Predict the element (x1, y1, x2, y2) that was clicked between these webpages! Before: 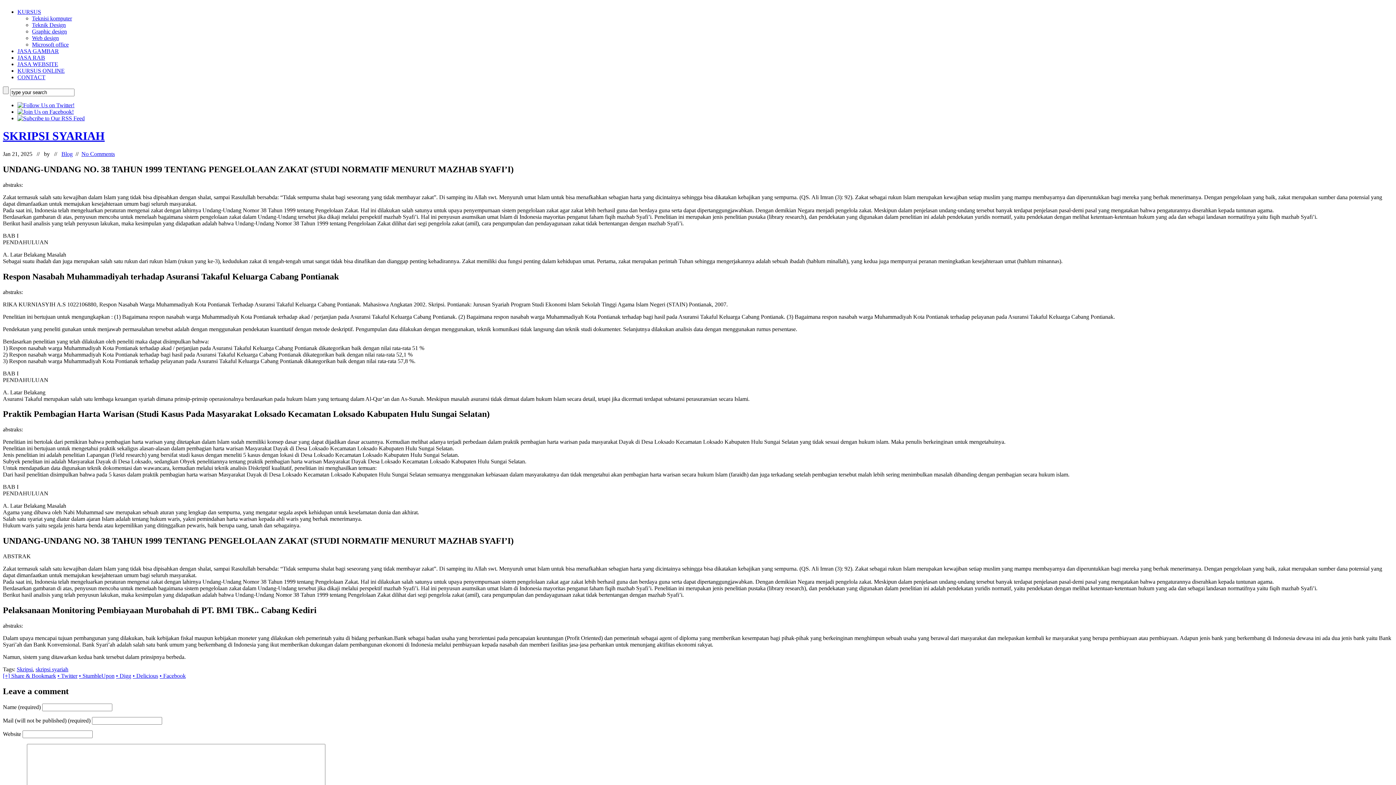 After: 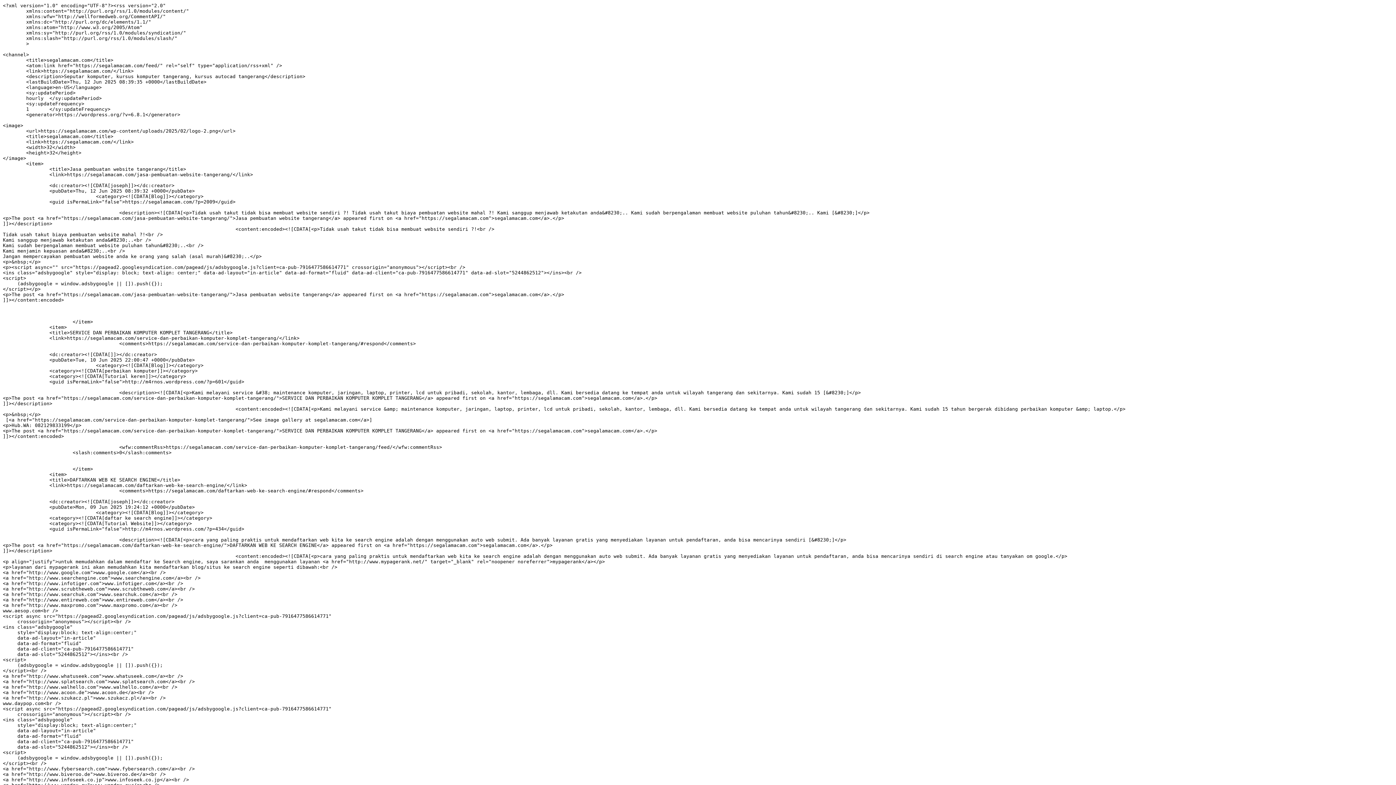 Action: bbox: (17, 115, 84, 121)